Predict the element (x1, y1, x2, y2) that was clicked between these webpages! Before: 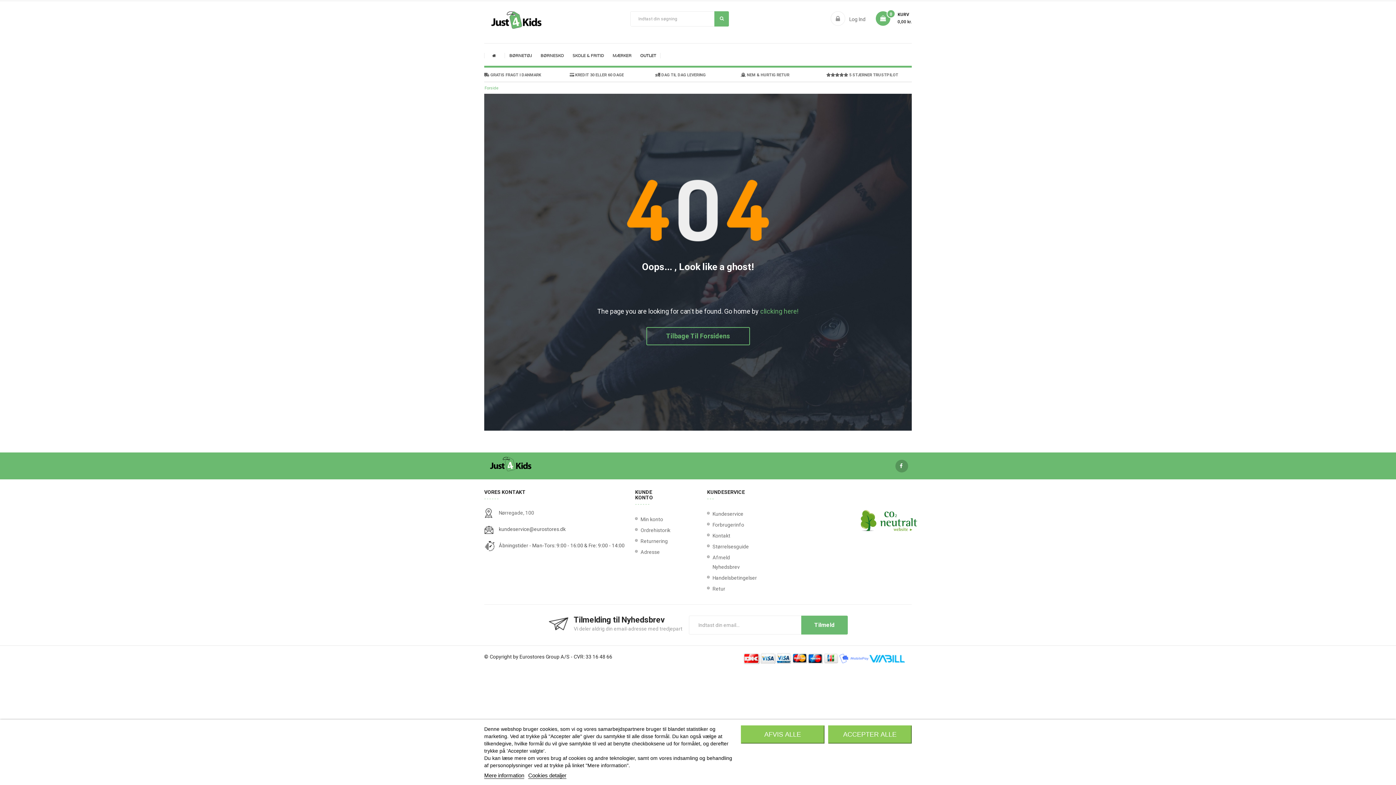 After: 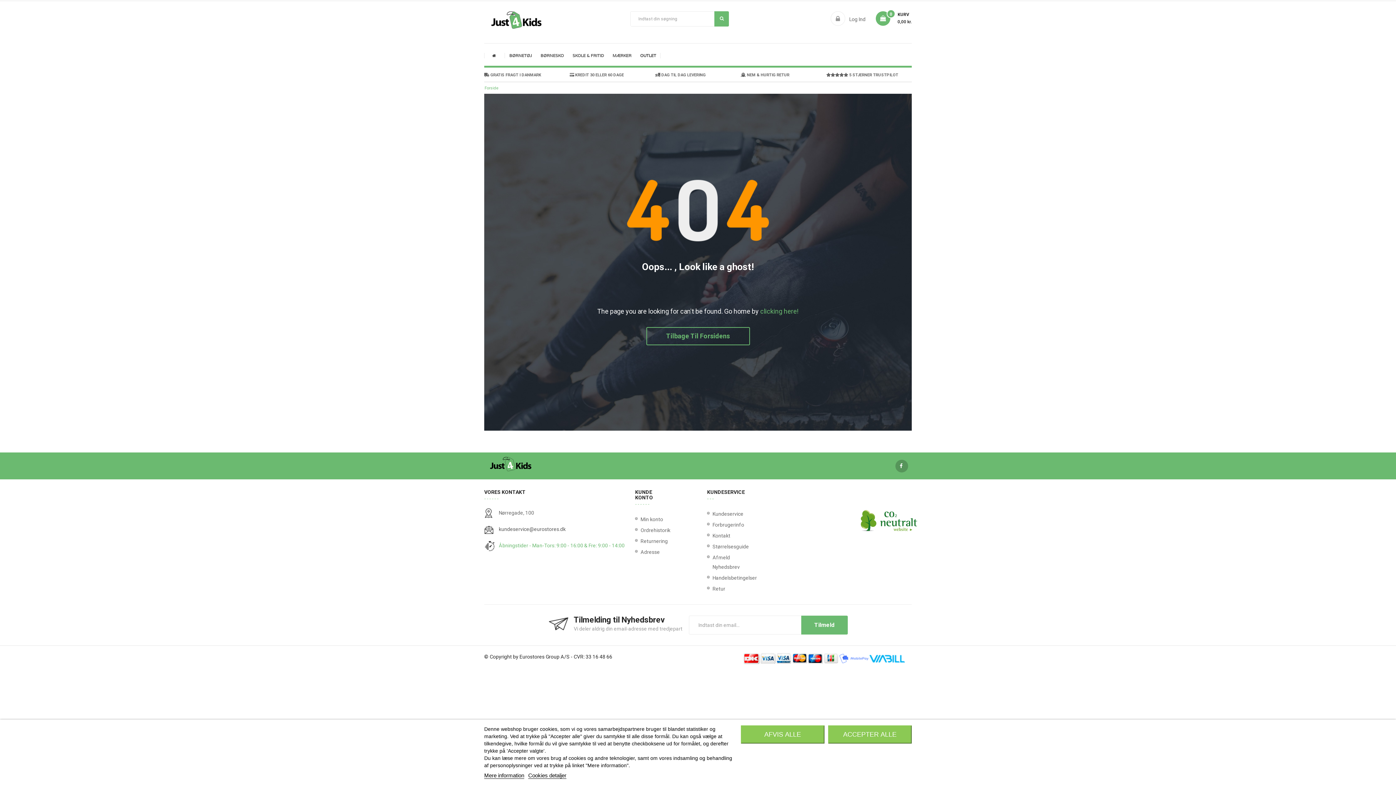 Action: label: Åbningstider - Man-Tors: 9:00 - 16:00 & Fre: 9:00 - 14:00 bbox: (498, 542, 624, 548)